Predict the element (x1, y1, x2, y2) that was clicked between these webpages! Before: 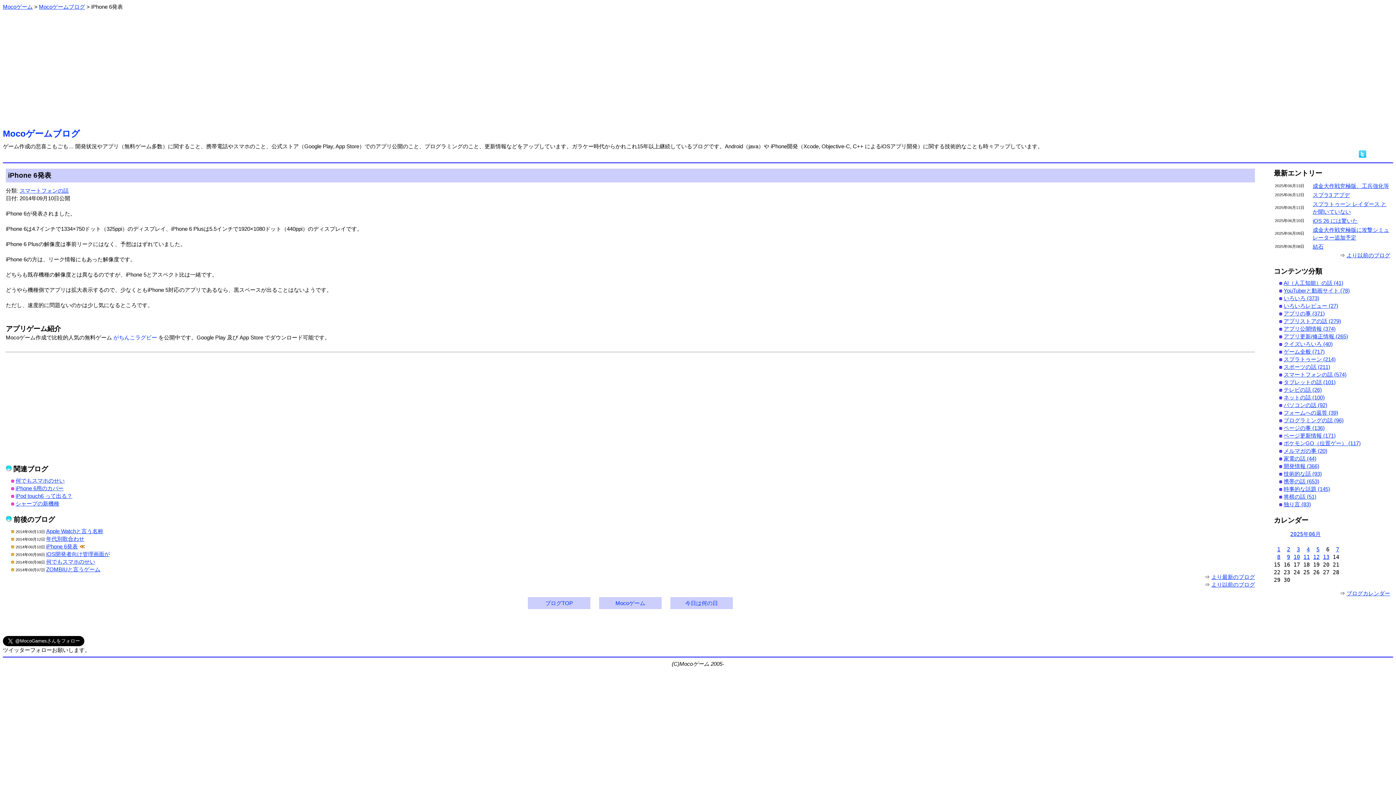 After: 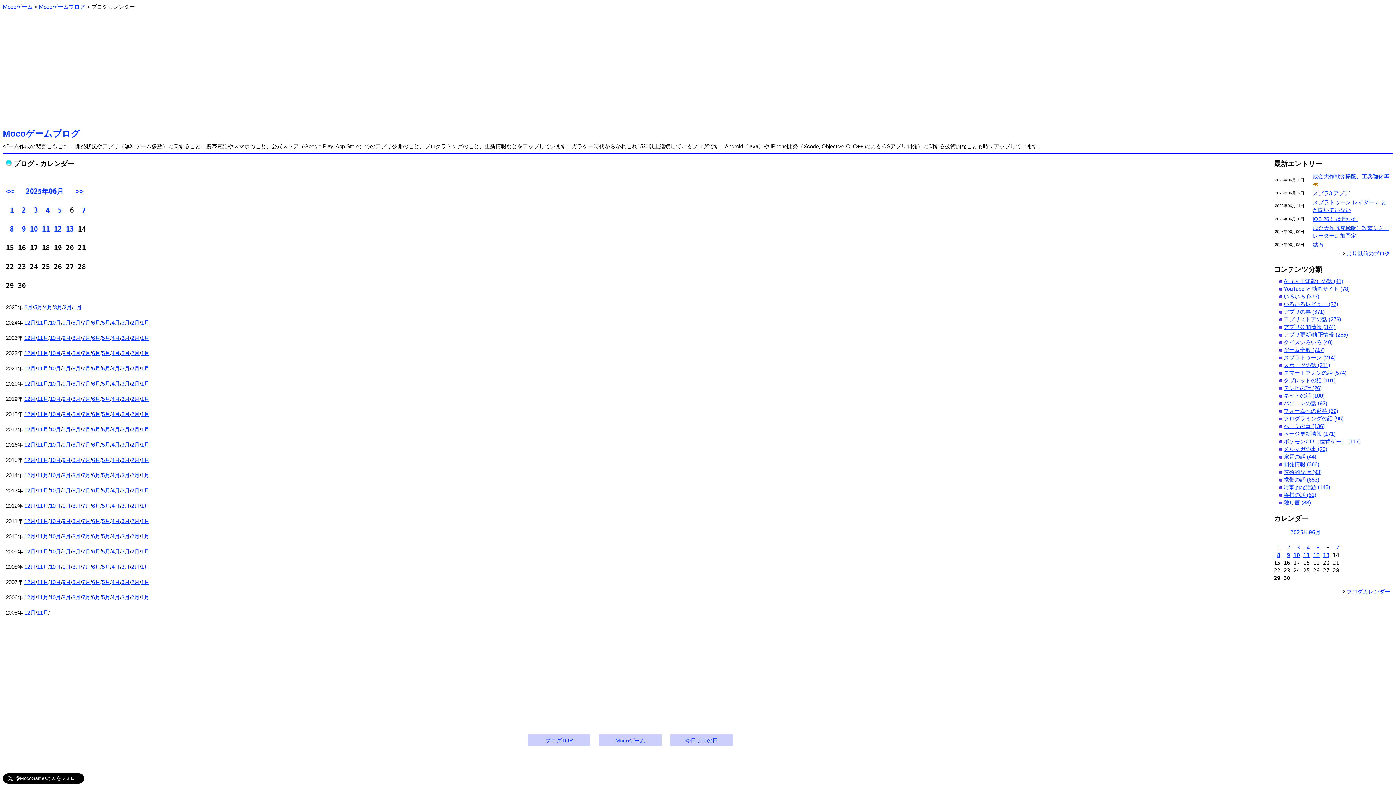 Action: label: ブログカレンダー bbox: (1346, 590, 1390, 596)